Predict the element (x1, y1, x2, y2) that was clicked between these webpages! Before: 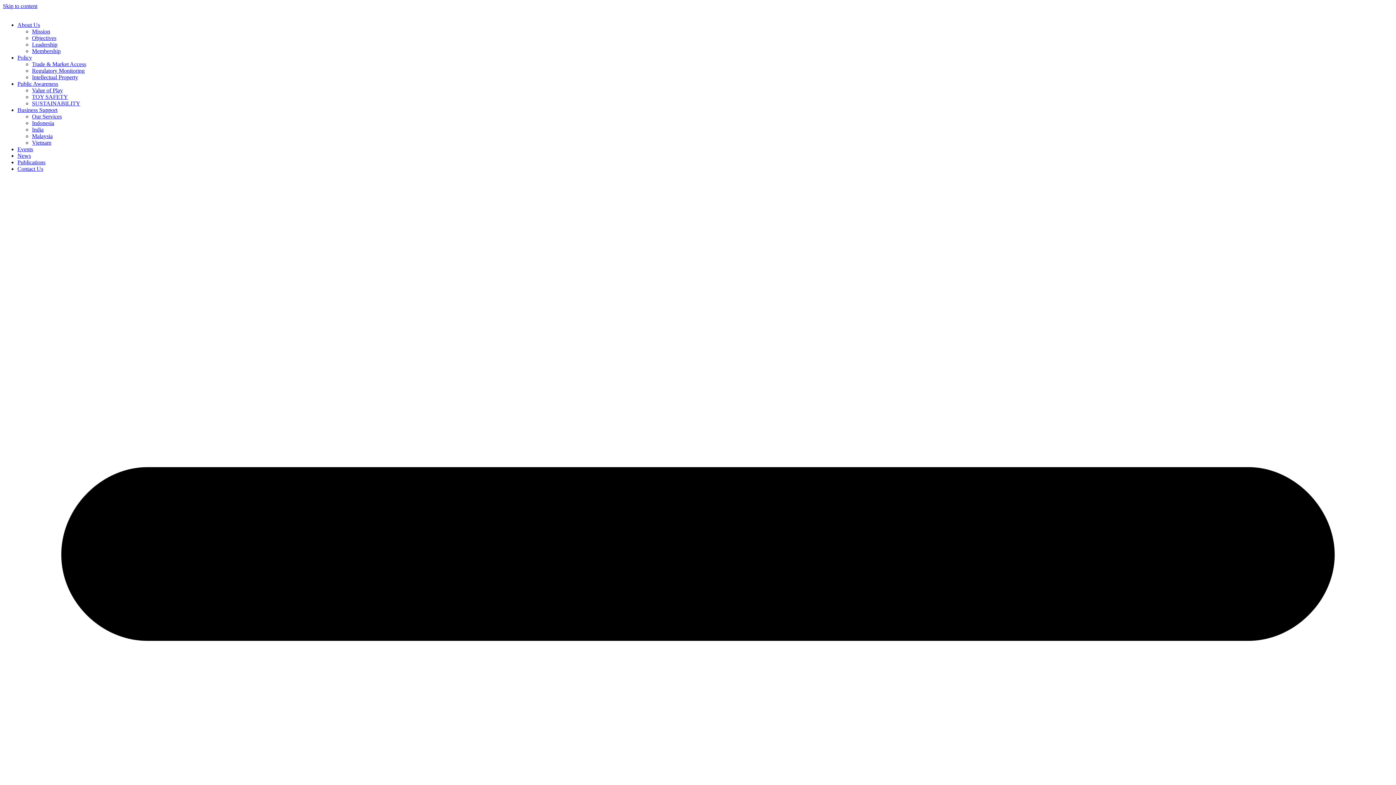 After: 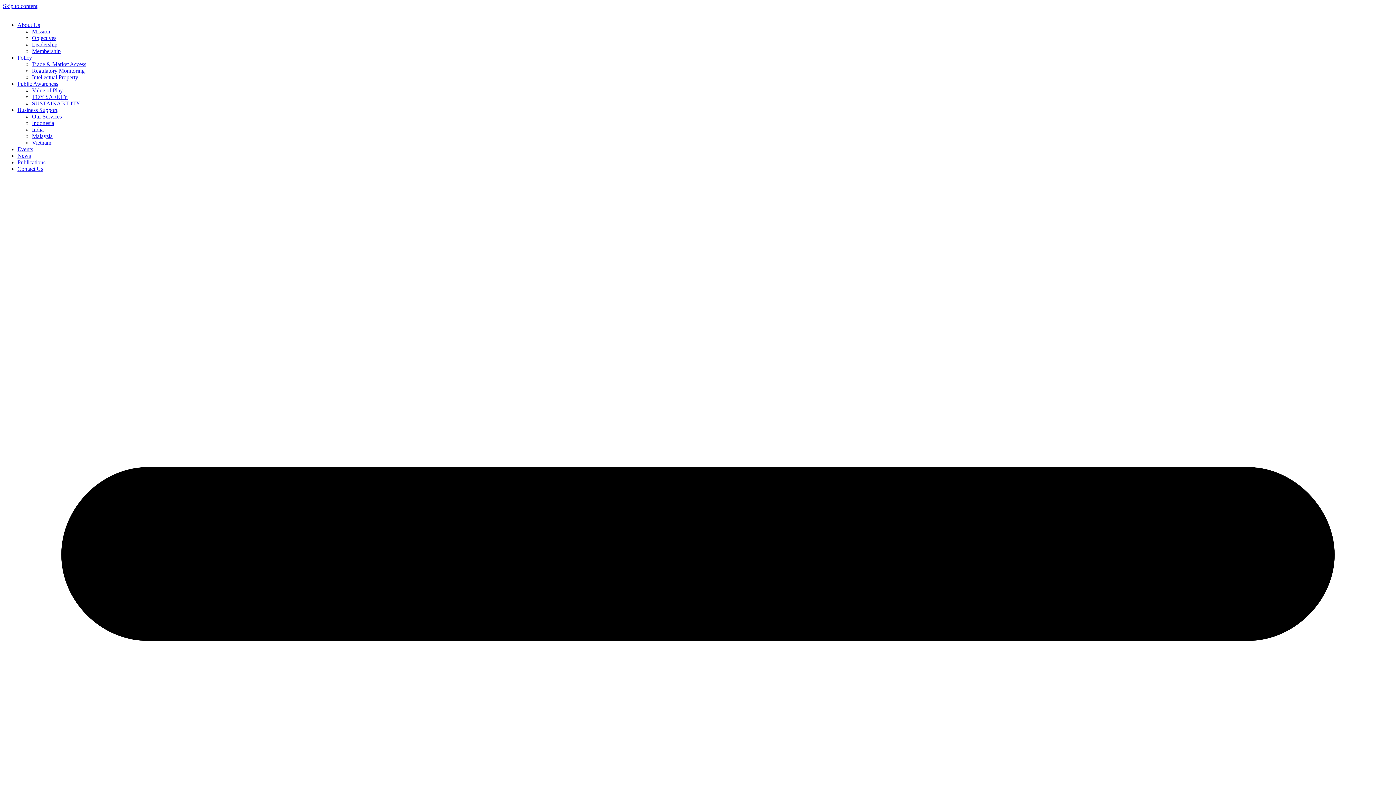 Action: label: TOY SAFETY bbox: (32, 93, 68, 100)